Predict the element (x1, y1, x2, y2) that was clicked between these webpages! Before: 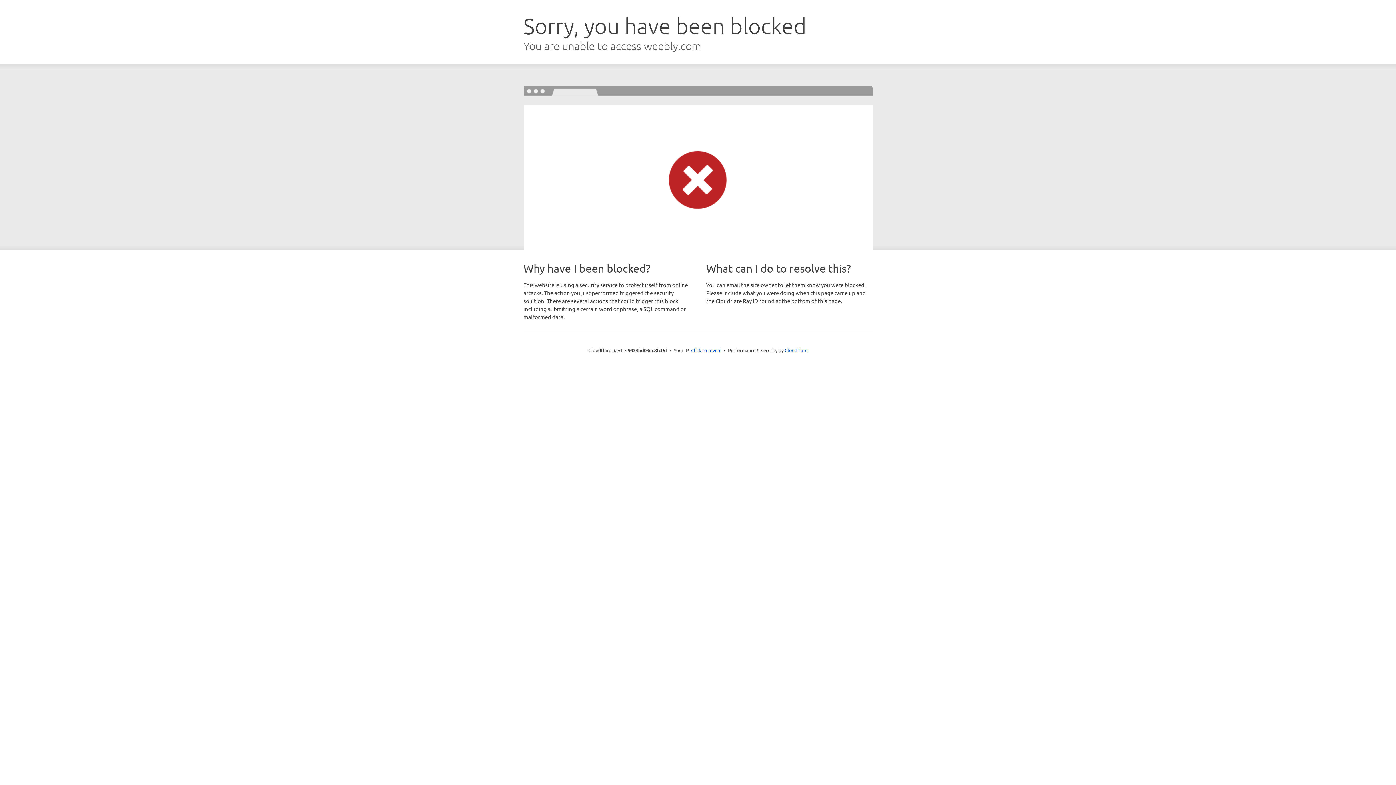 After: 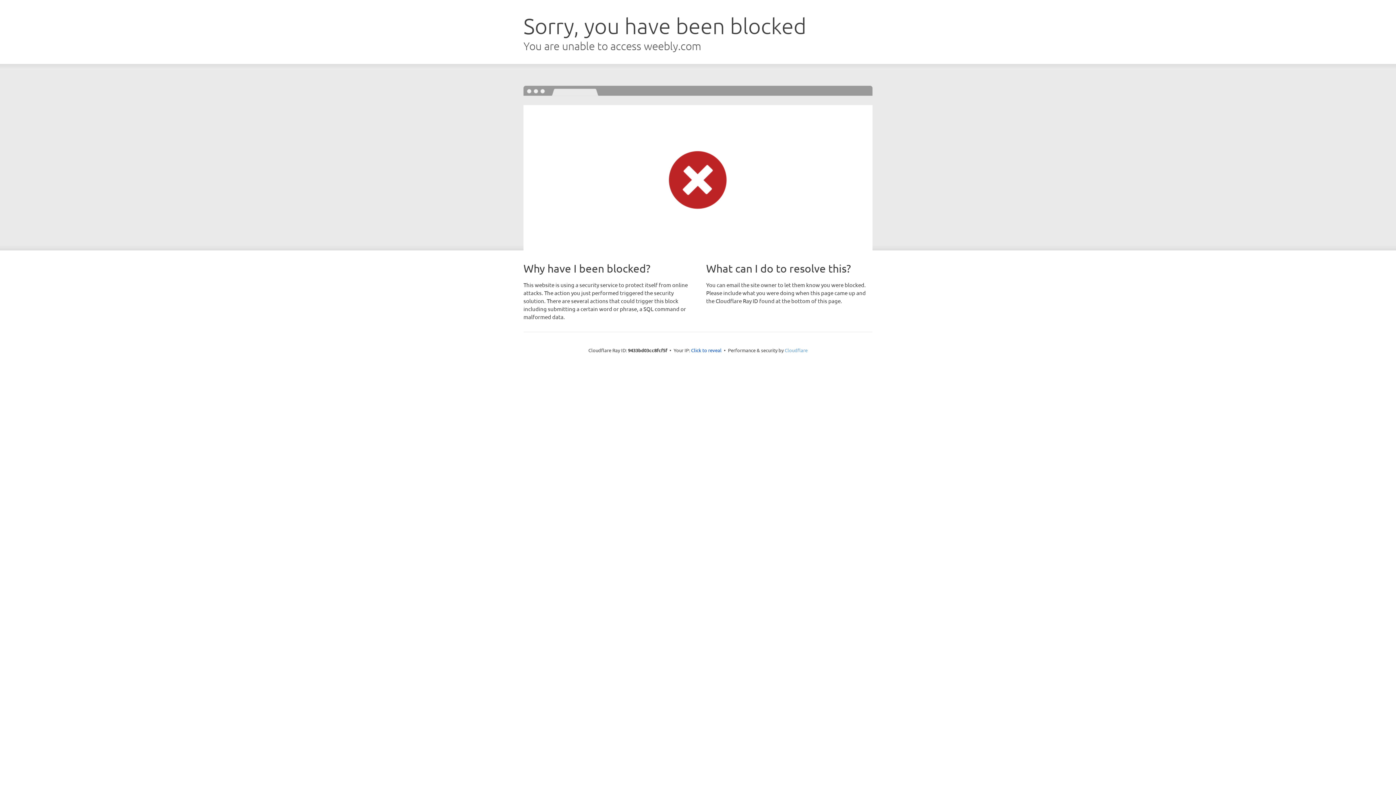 Action: bbox: (784, 347, 807, 353) label: Cloudflare